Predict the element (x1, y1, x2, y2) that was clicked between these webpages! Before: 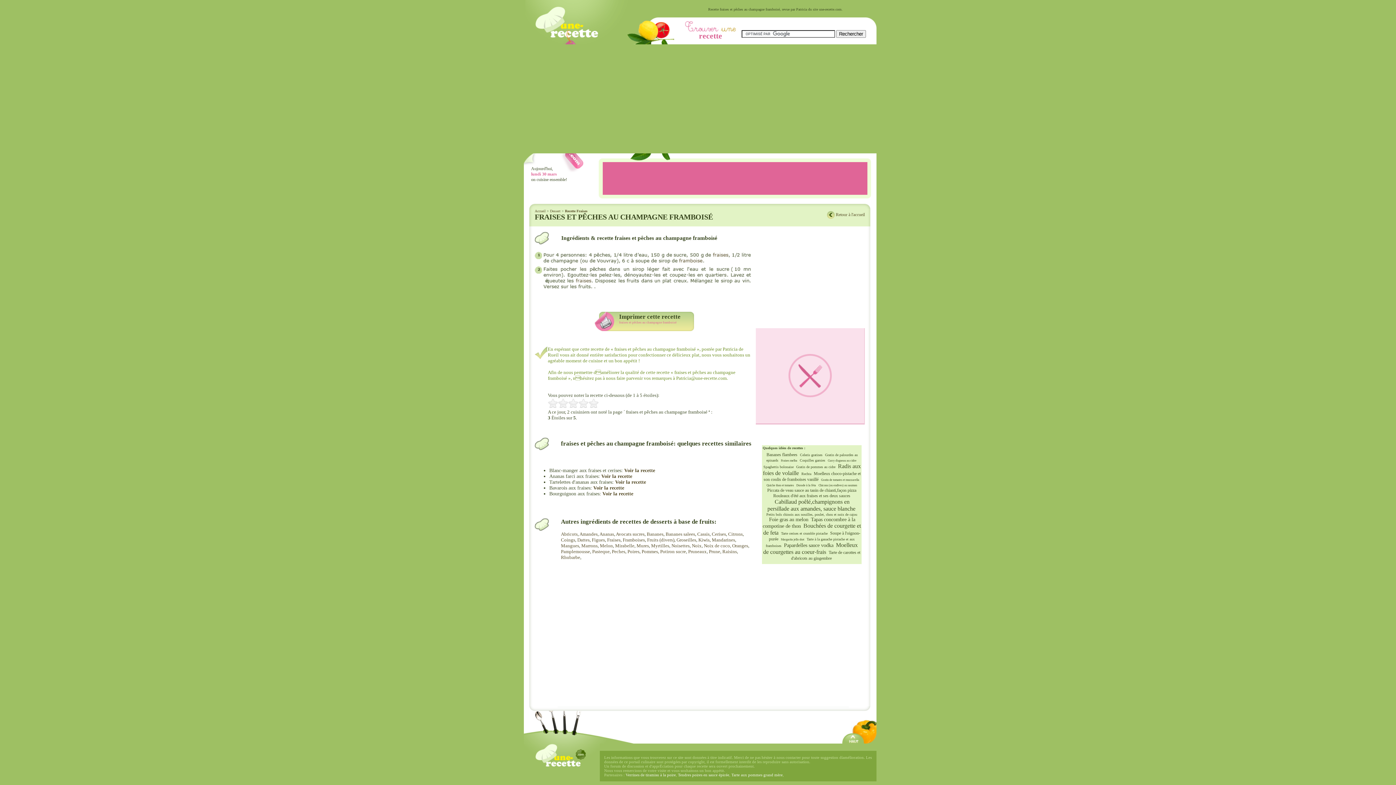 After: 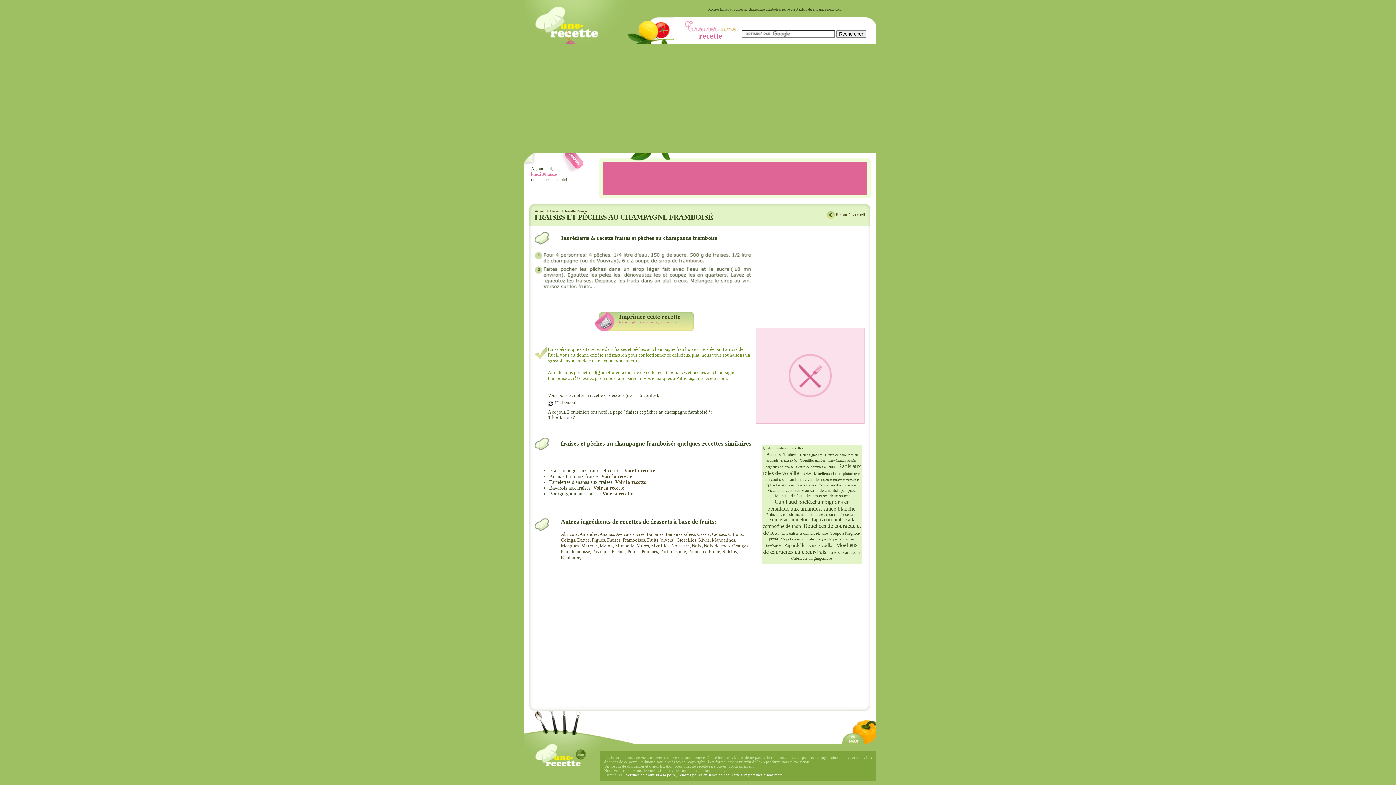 Action: bbox: (568, 398, 578, 408) label: 3